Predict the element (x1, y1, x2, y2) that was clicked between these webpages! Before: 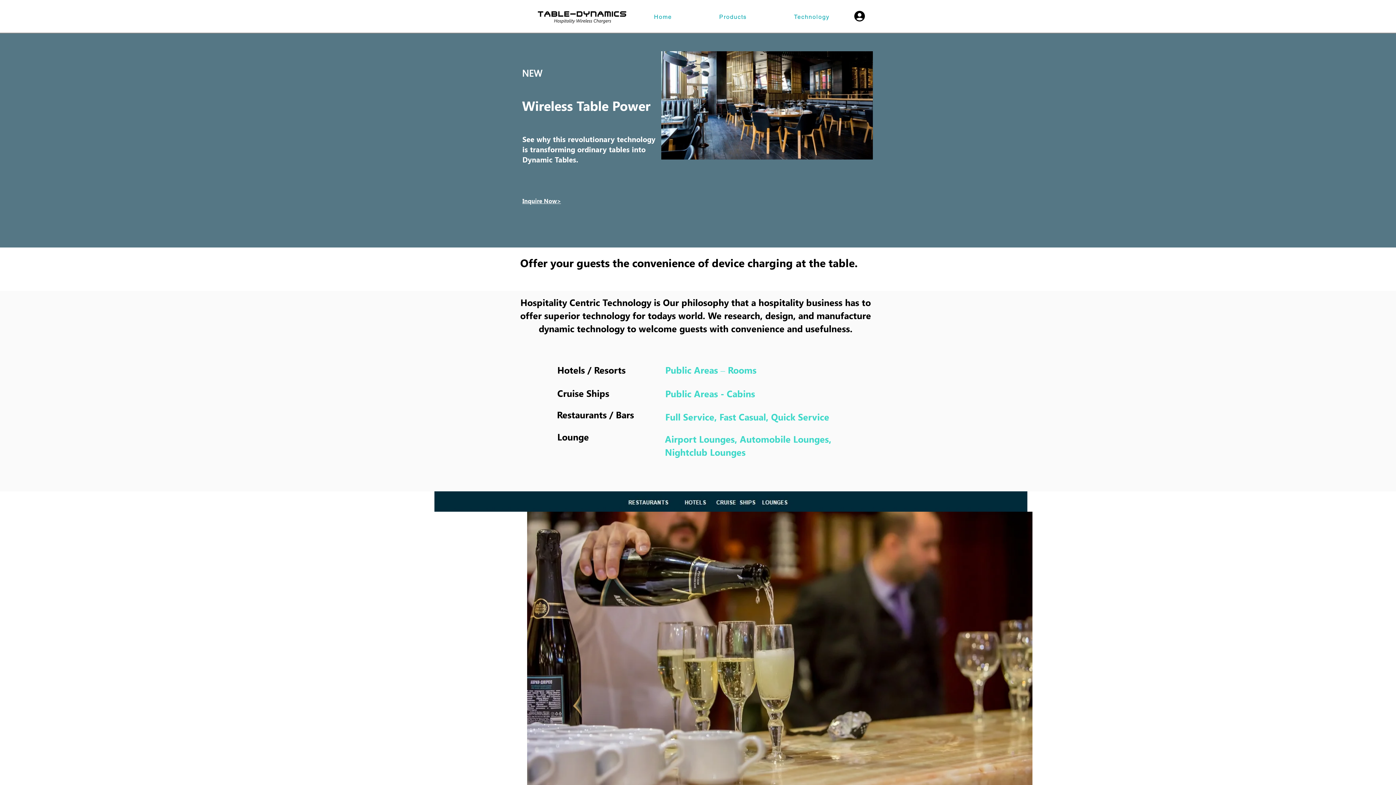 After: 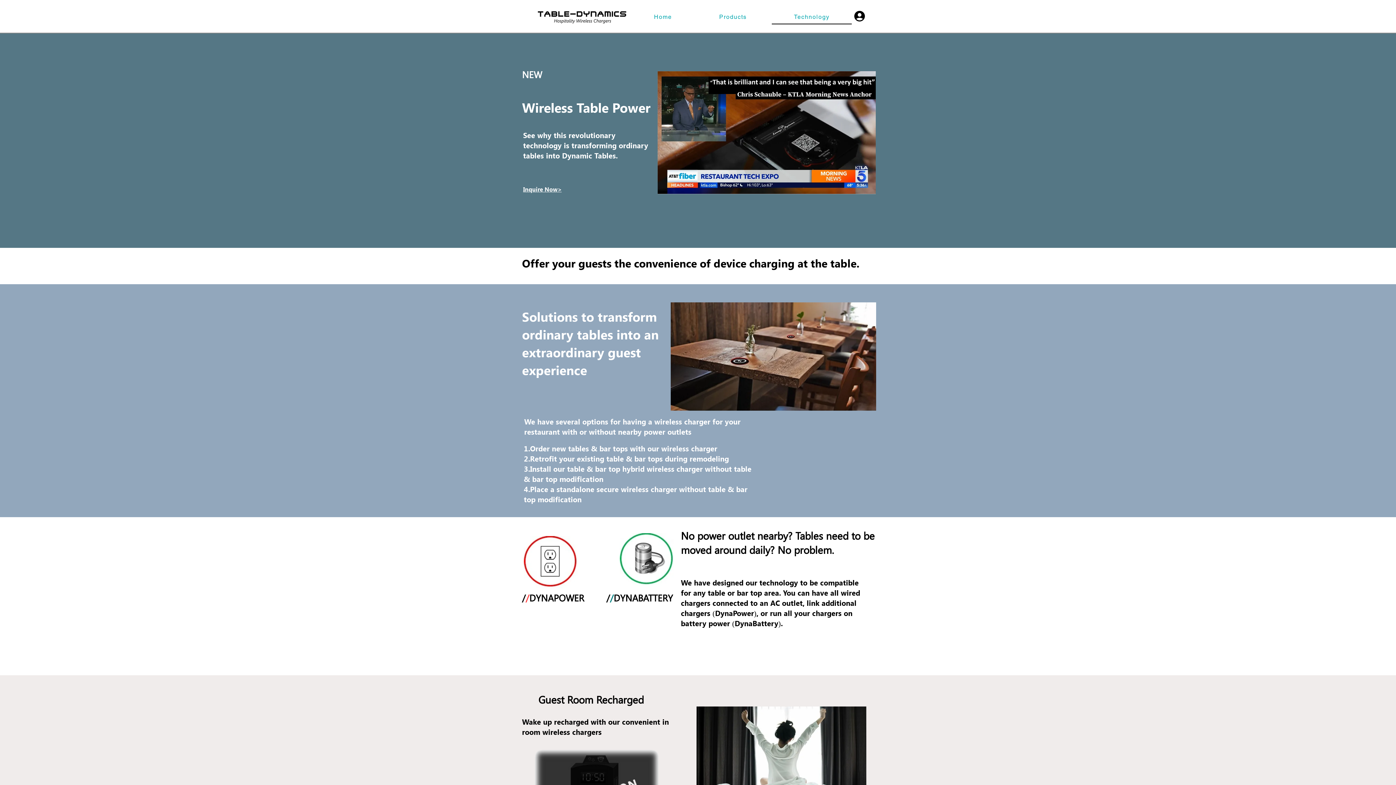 Action: bbox: (772, 9, 851, 24) label: Technology